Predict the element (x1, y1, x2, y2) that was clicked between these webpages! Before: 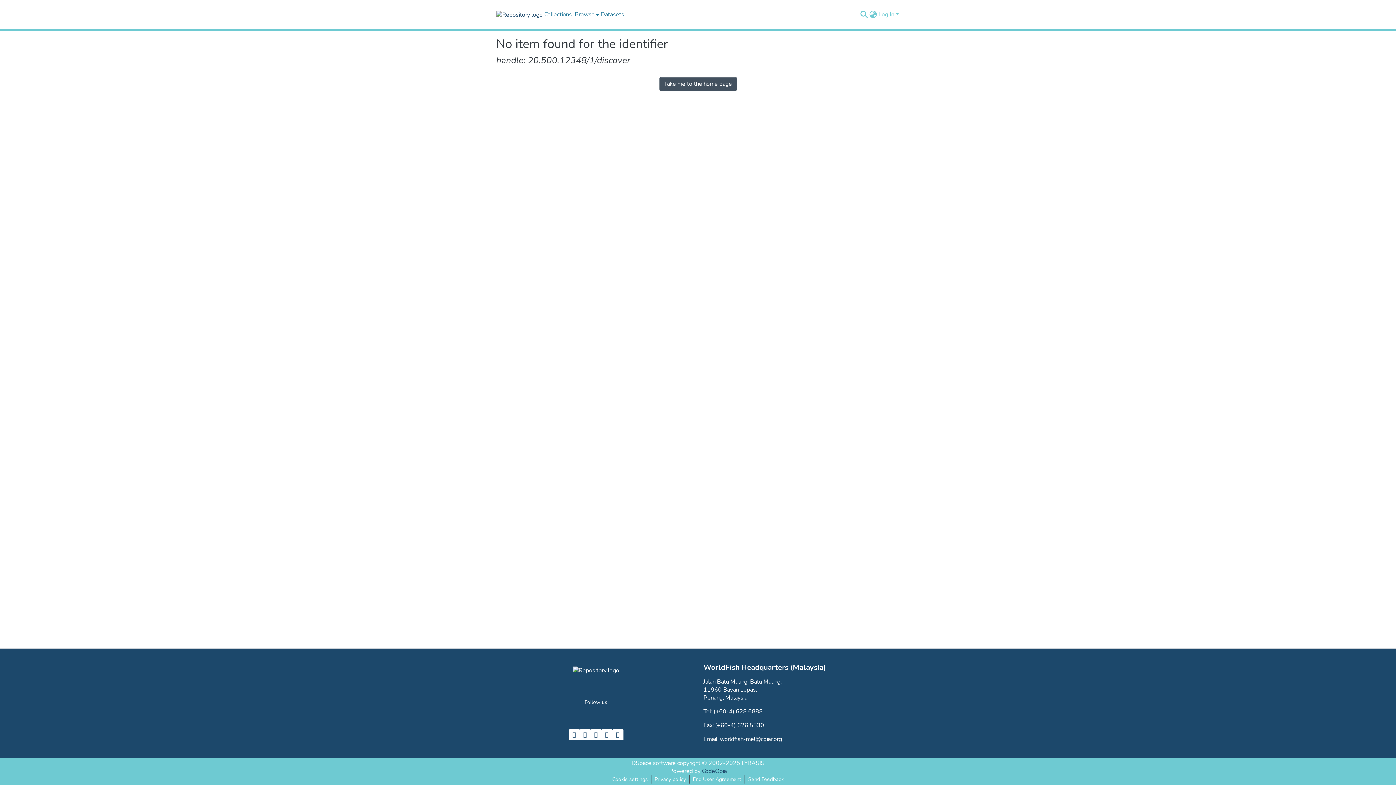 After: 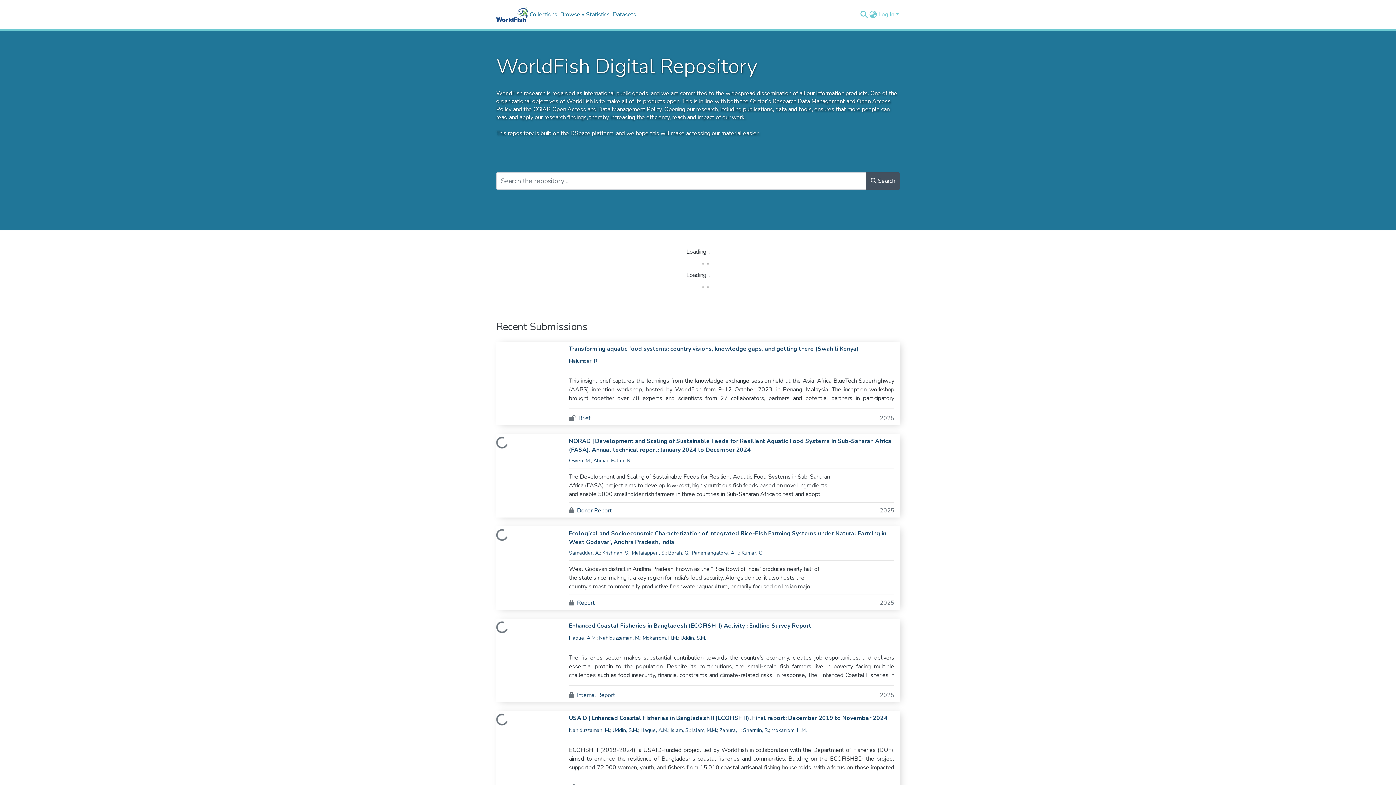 Action: label: Take me to the home page bbox: (659, 77, 736, 90)